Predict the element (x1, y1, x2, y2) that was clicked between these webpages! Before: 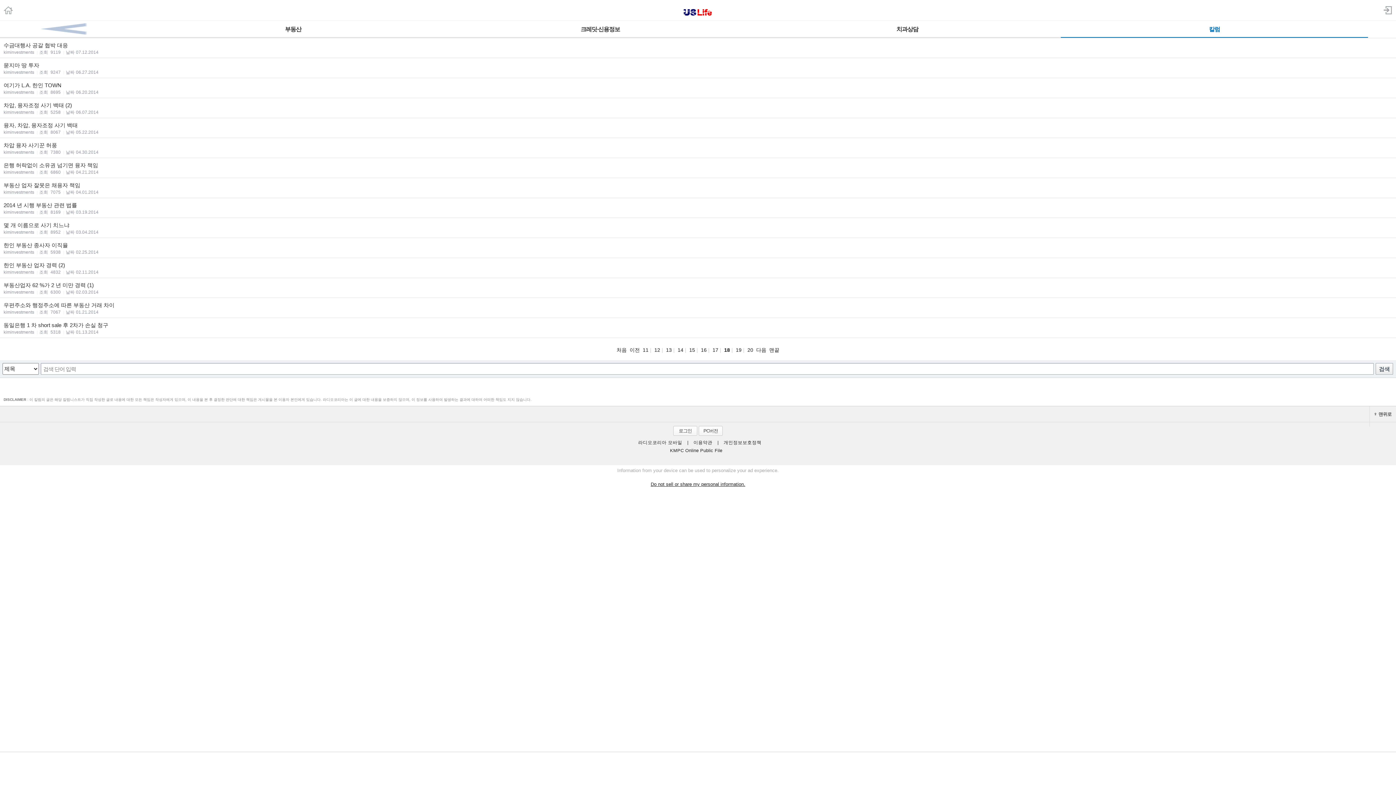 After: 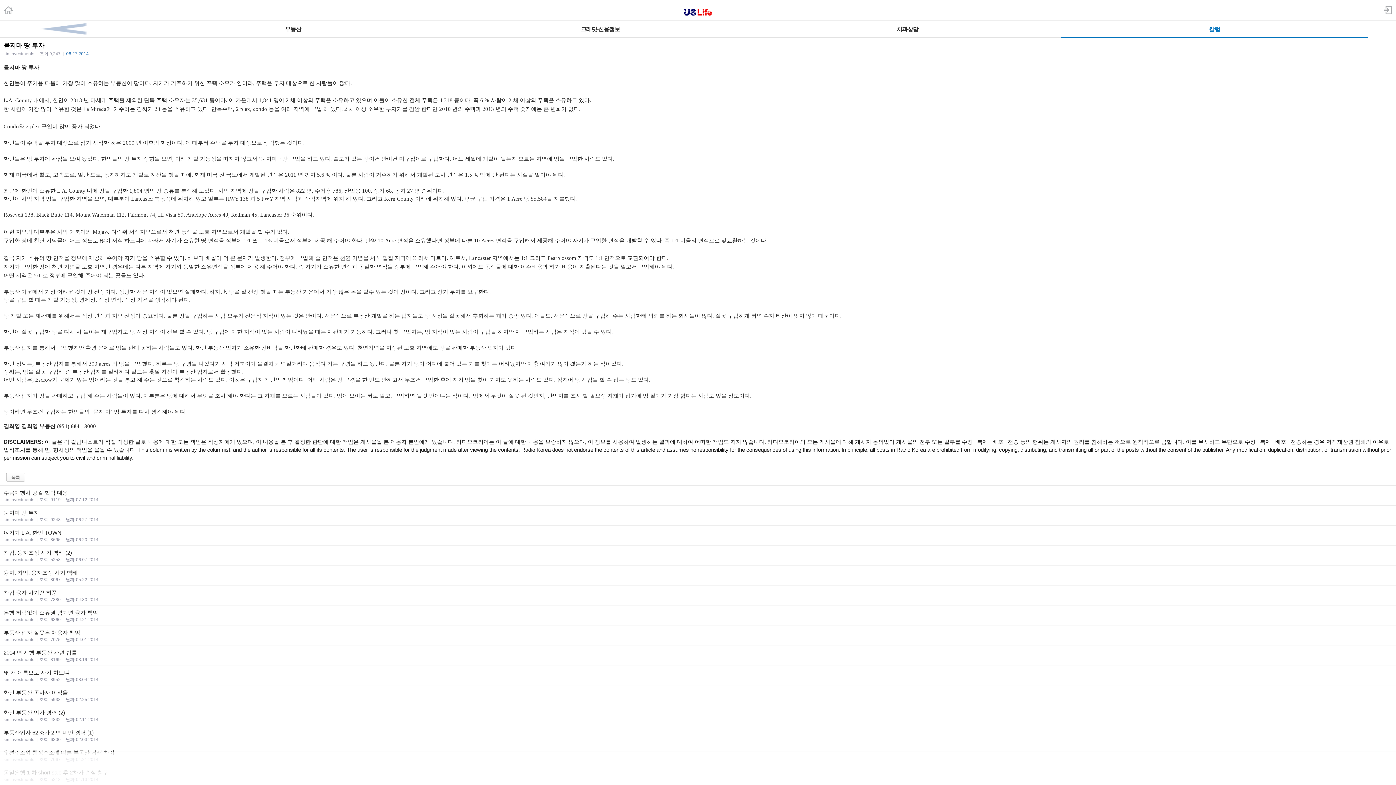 Action: bbox: (0, 58, 1396, 77) label: 묻지마 땅 투자
kiminvestments |조회 9247 |날짜06.27.2014